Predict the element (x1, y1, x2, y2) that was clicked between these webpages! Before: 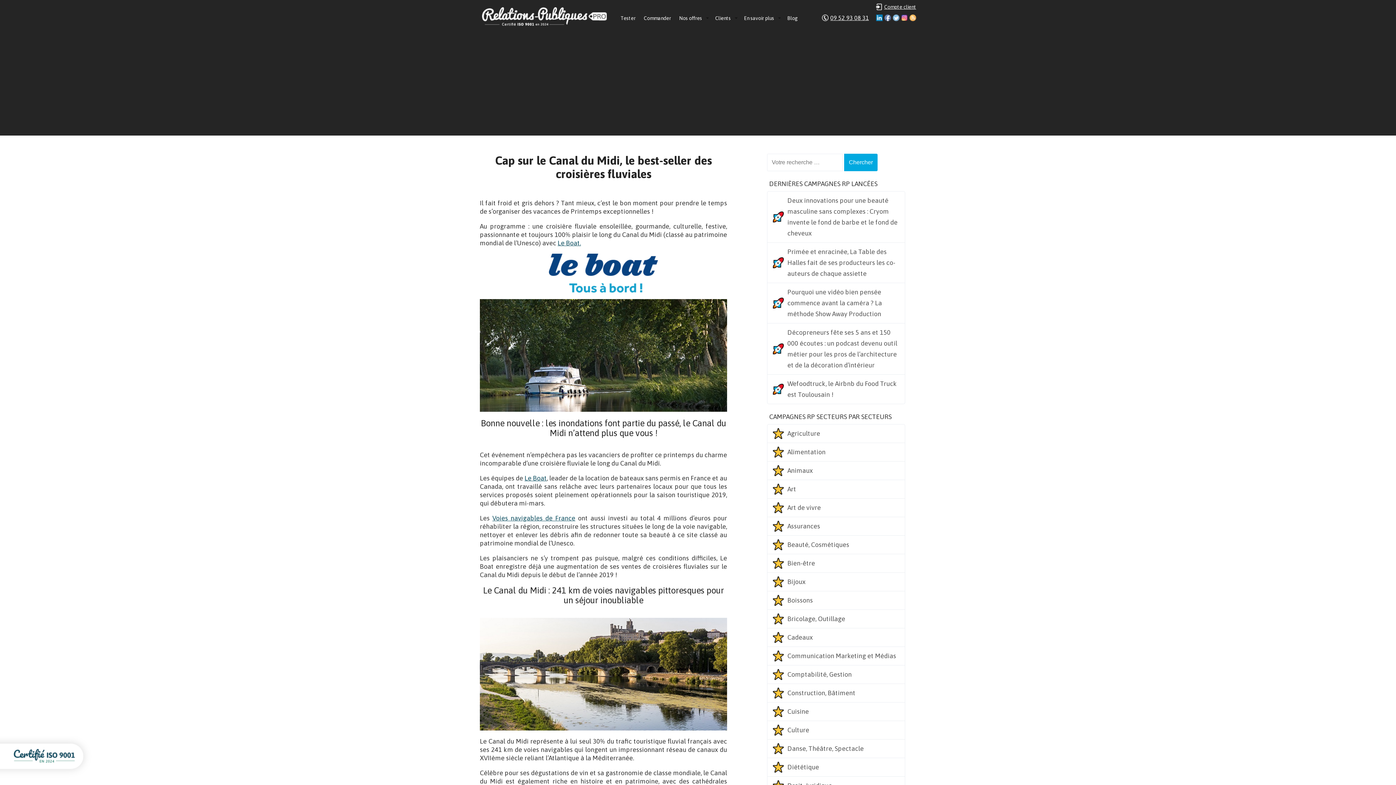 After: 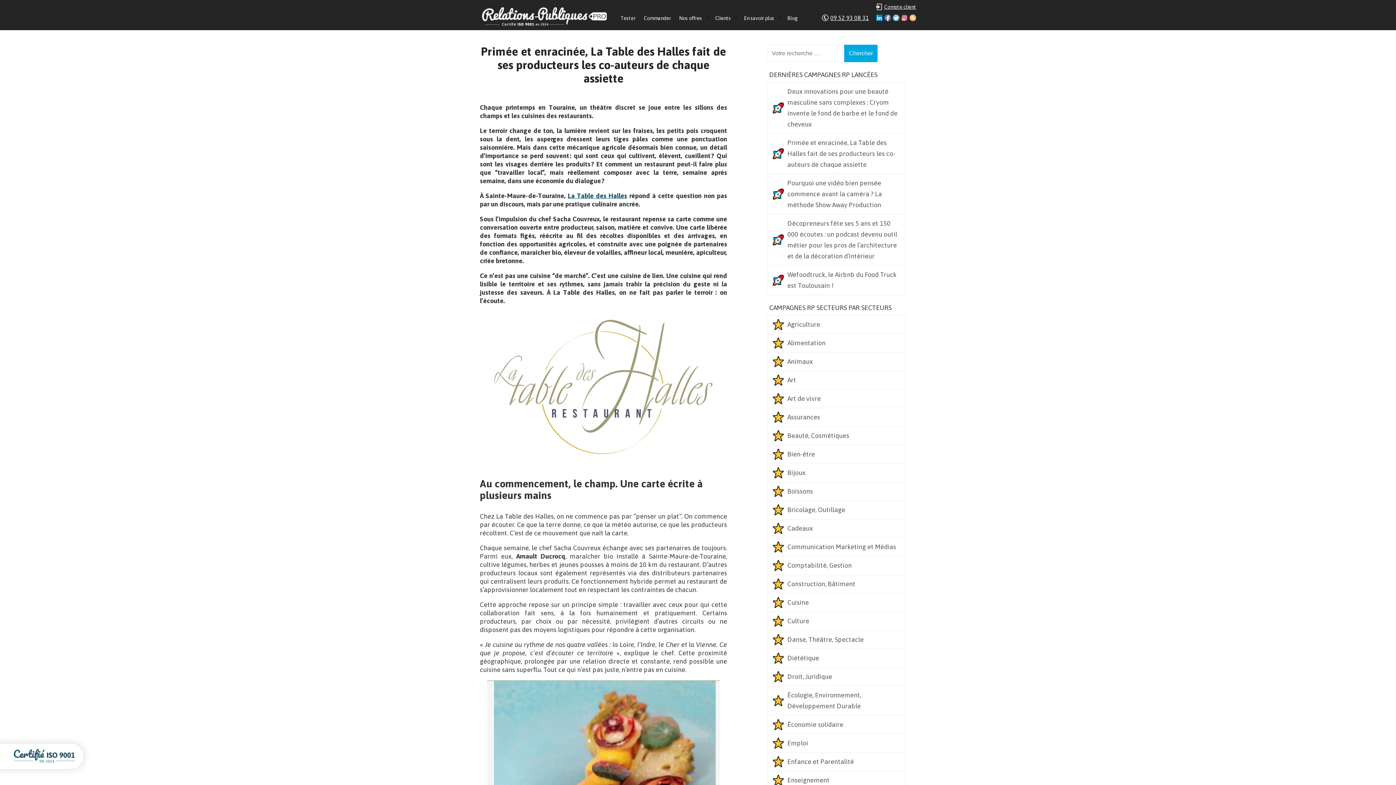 Action: label: Primée et enracinée, La Table des Halles fait de ses producteurs les co-auteurs de chaque assiette bbox: (773, 246, 899, 279)